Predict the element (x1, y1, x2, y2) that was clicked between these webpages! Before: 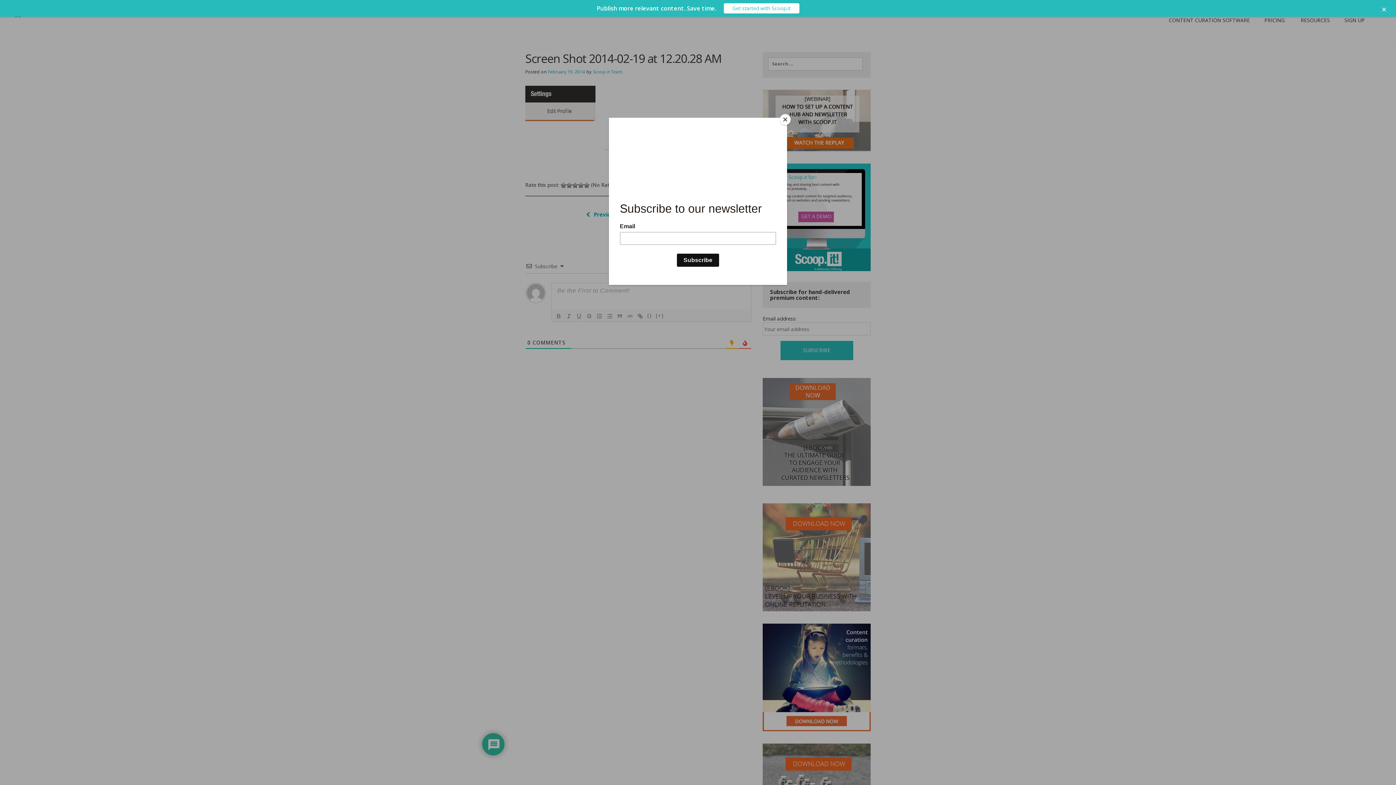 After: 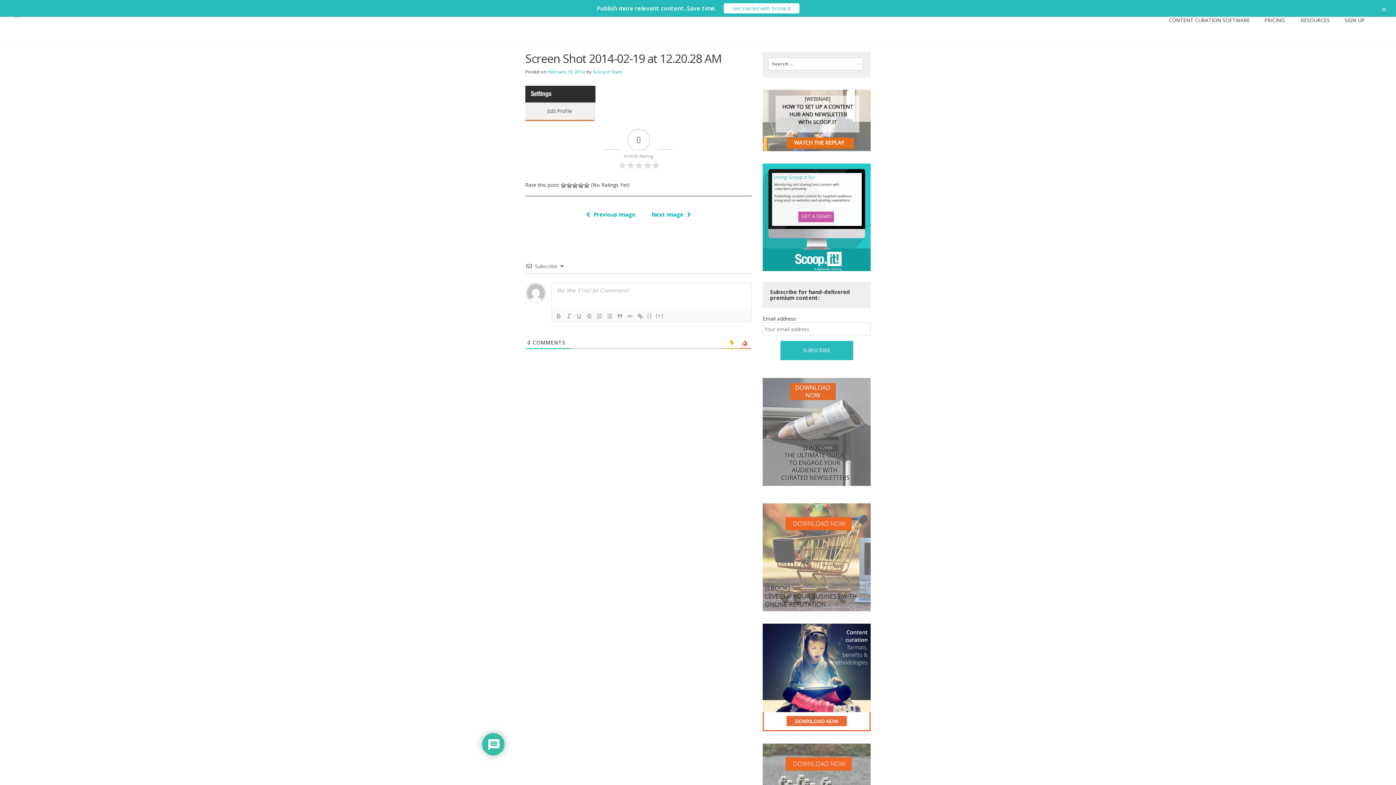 Action: bbox: (780, 114, 790, 125) label: Close